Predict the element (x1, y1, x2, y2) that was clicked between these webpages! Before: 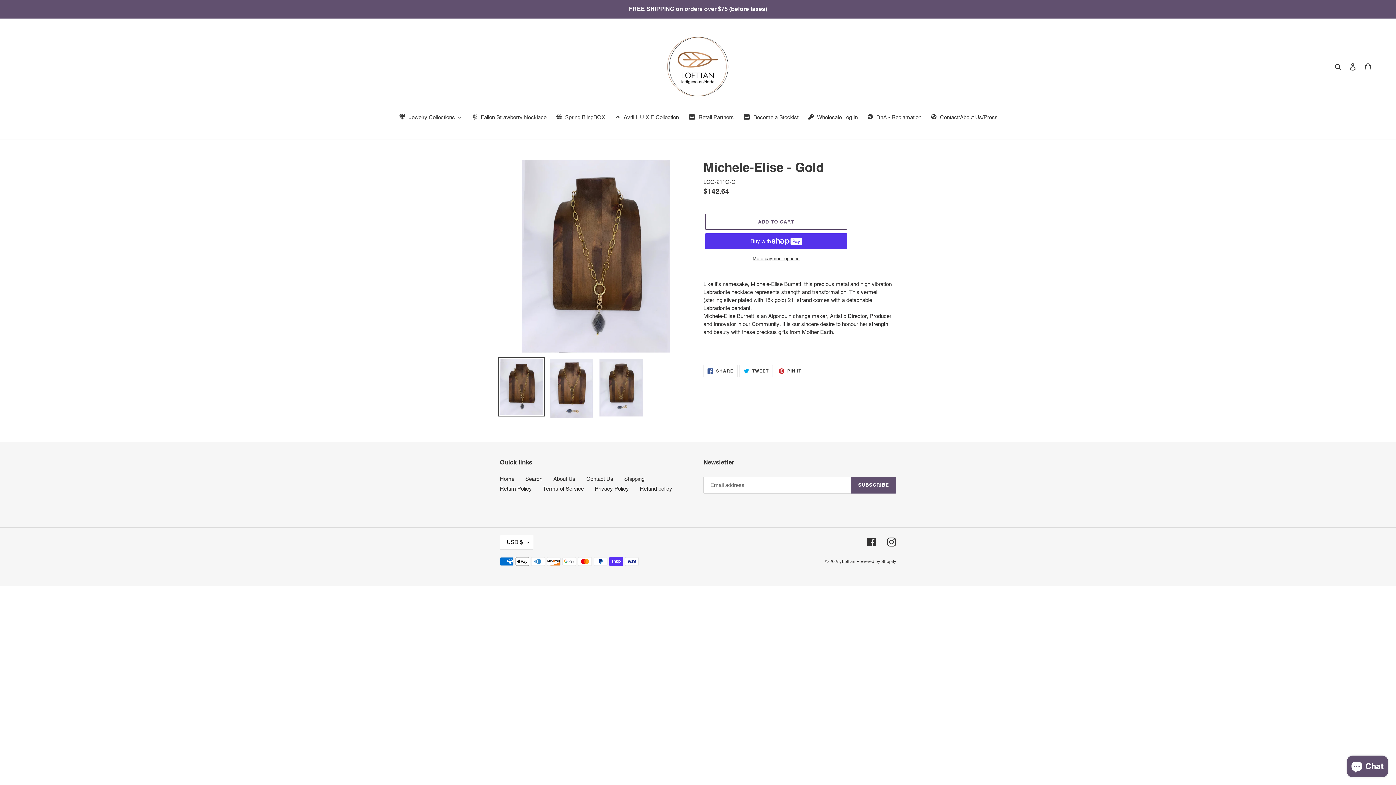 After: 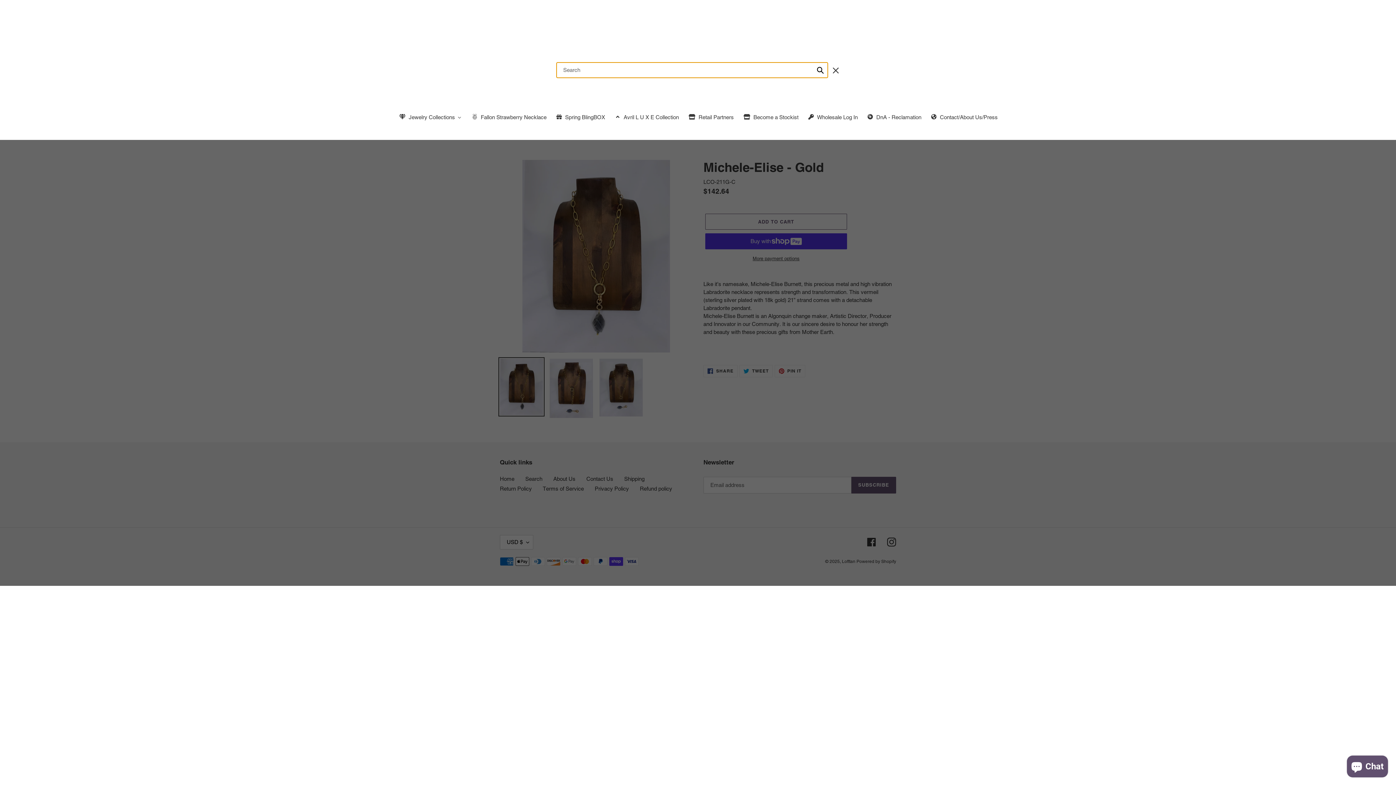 Action: bbox: (1332, 62, 1345, 70) label: Search